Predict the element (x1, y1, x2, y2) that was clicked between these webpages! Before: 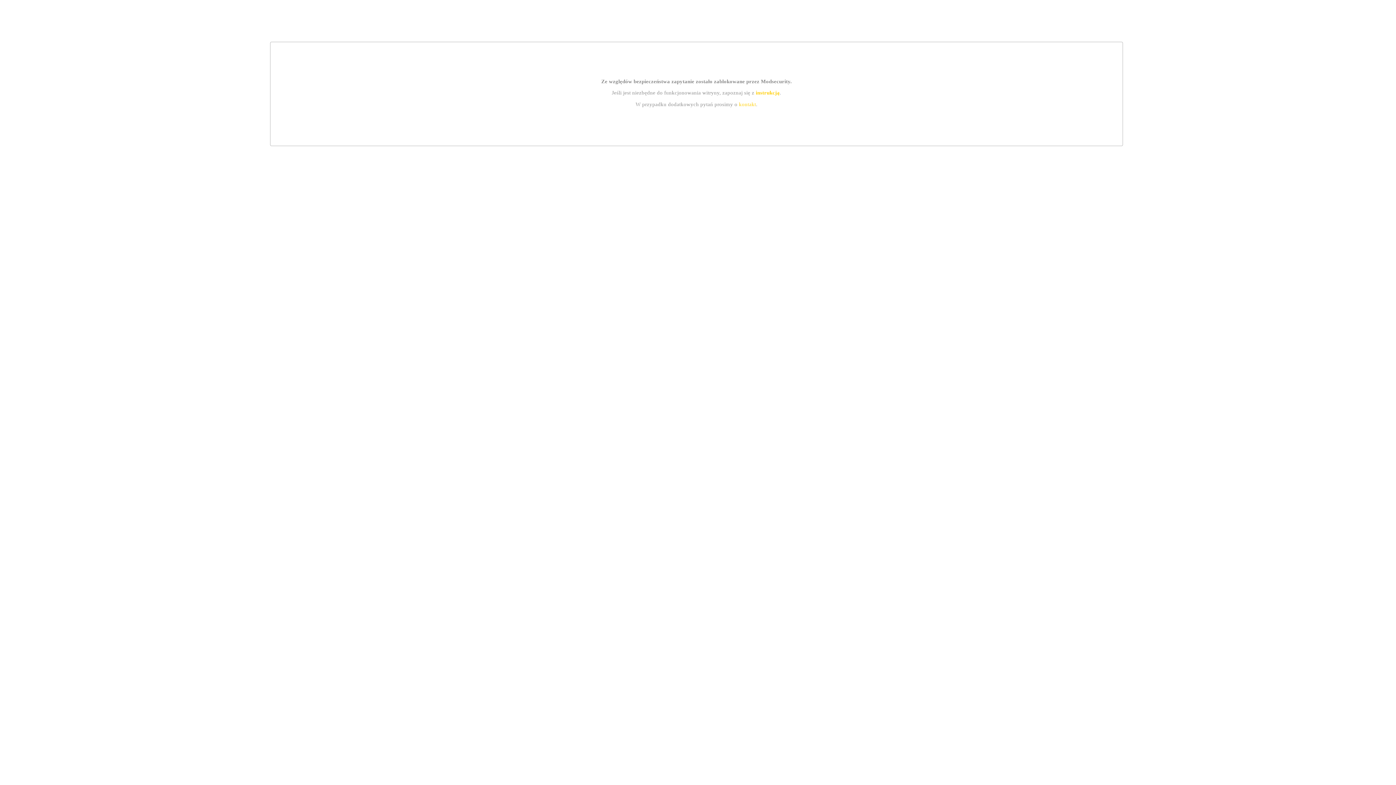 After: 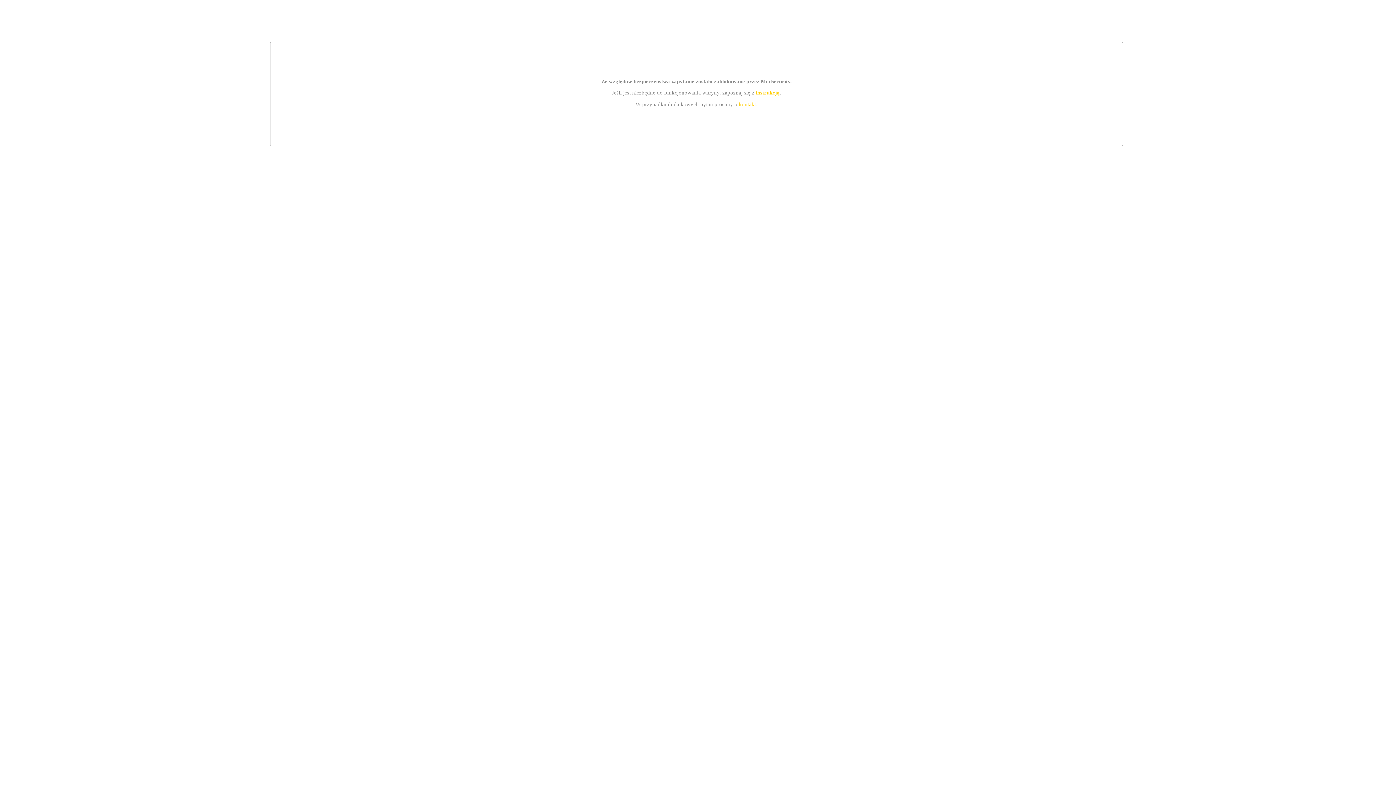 Action: bbox: (739, 101, 756, 107) label: kontakt